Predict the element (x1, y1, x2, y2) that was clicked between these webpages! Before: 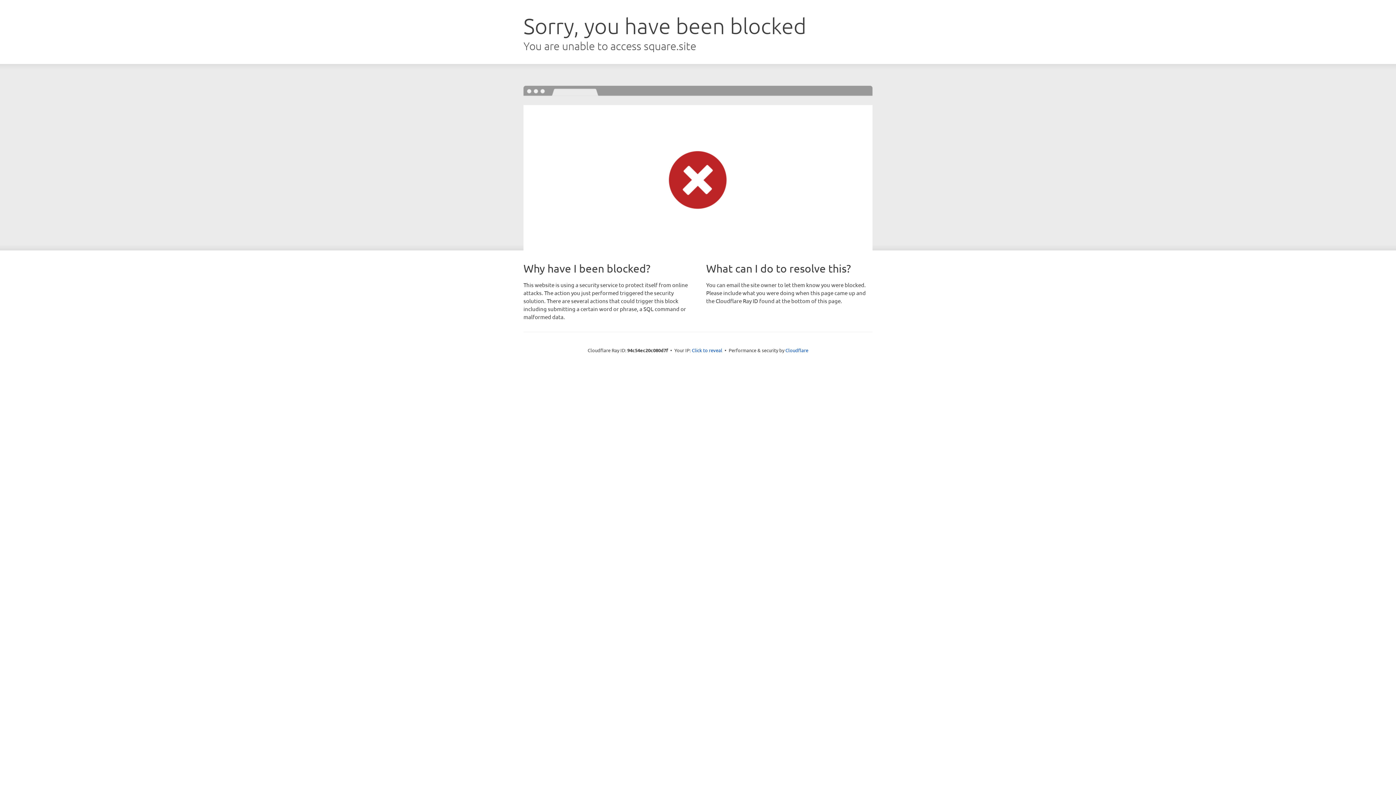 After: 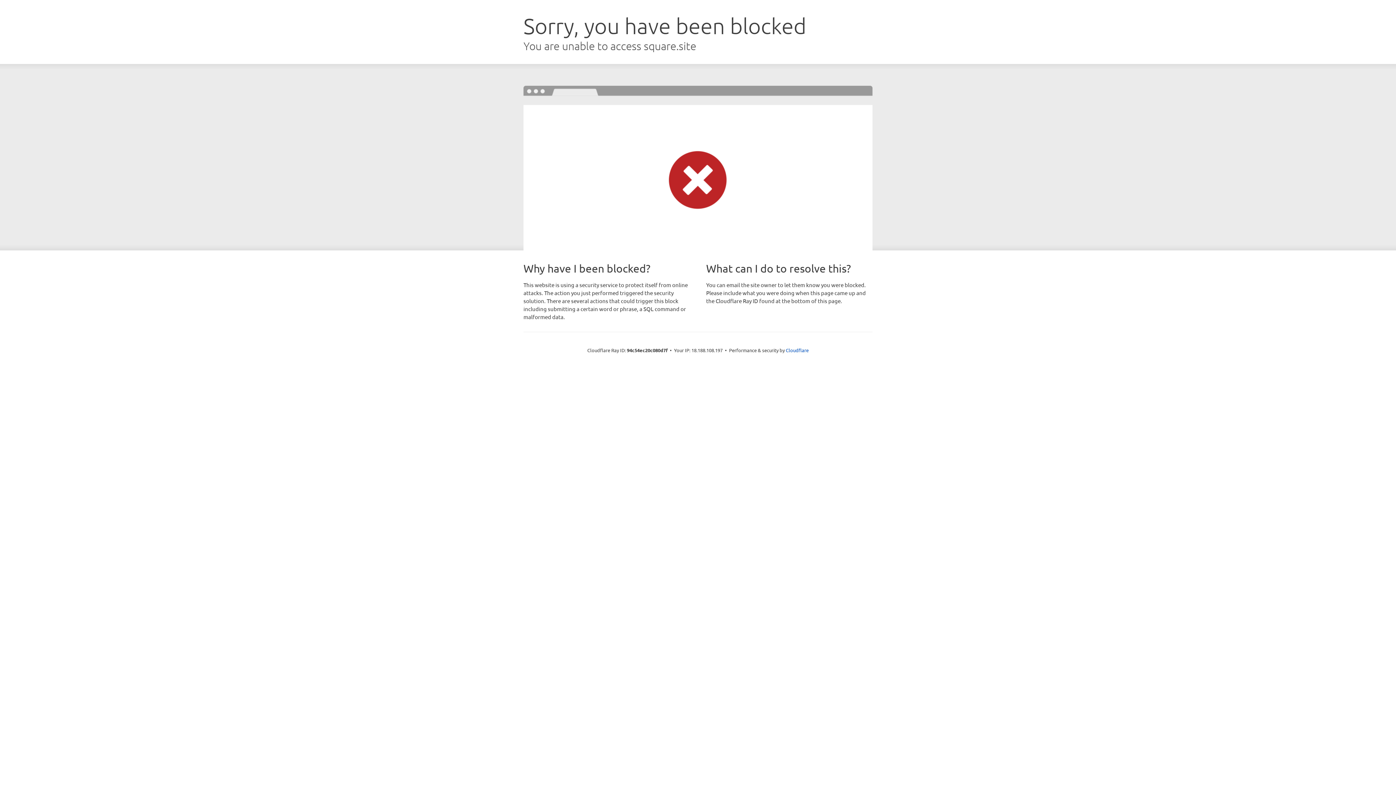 Action: label: Click to reveal bbox: (692, 346, 722, 353)